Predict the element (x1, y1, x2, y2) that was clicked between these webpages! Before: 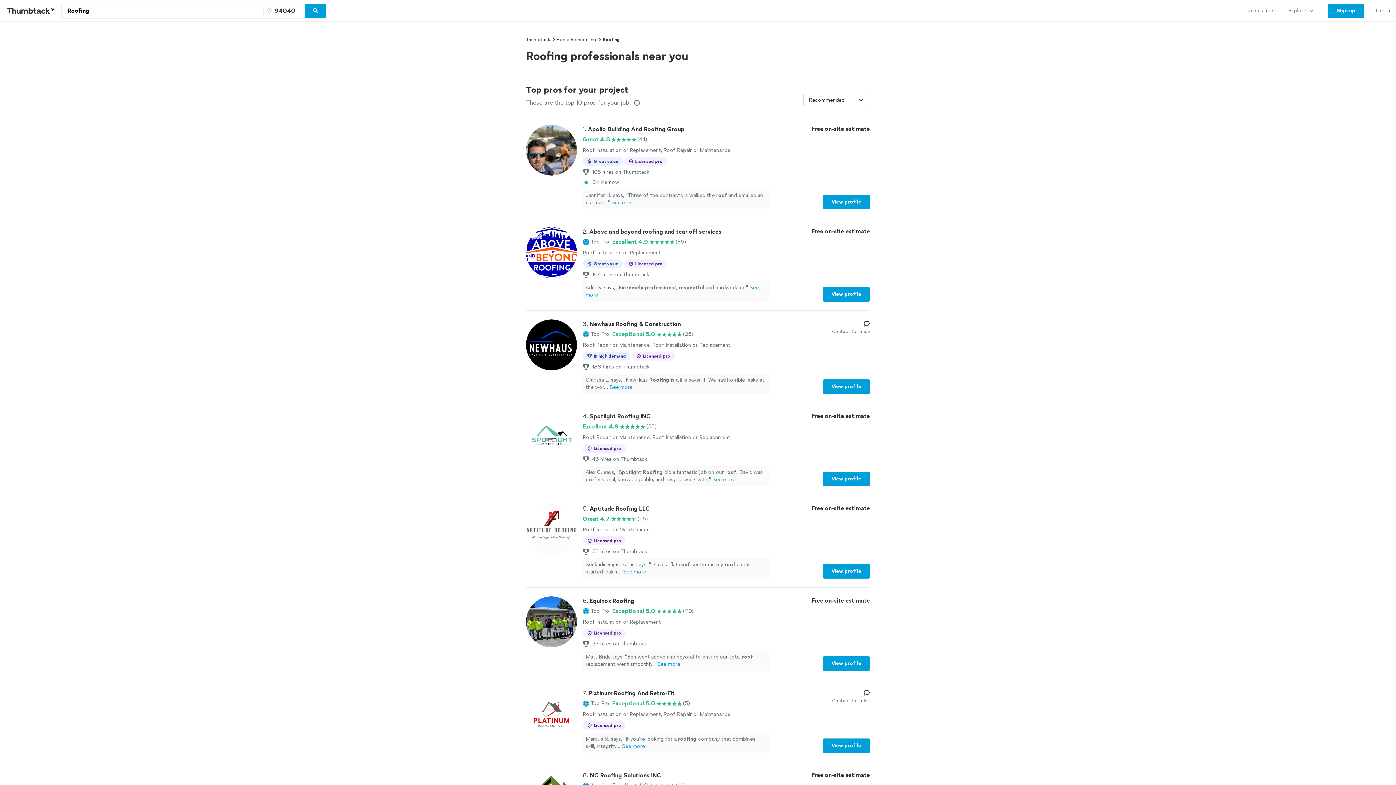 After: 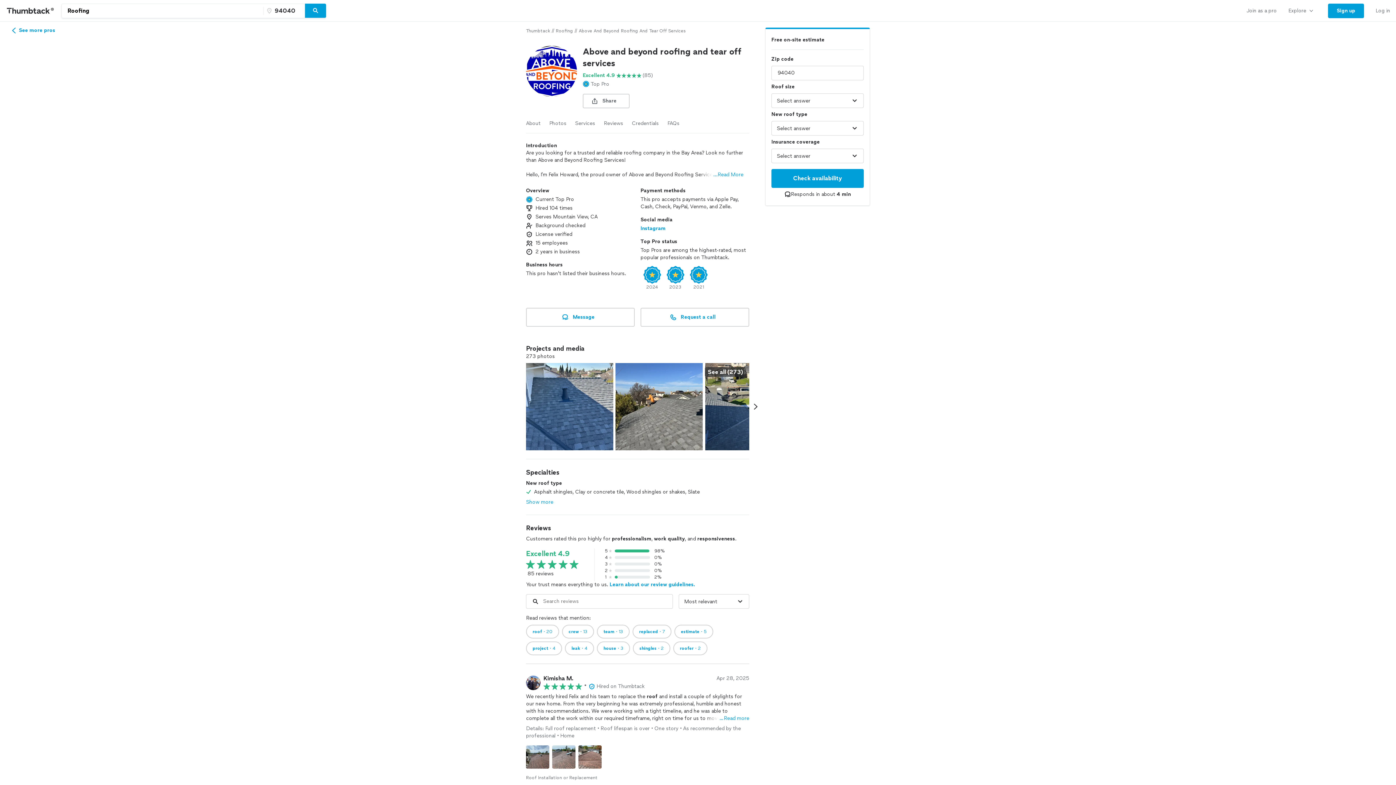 Action: label: View profile bbox: (822, 287, 870, 301)